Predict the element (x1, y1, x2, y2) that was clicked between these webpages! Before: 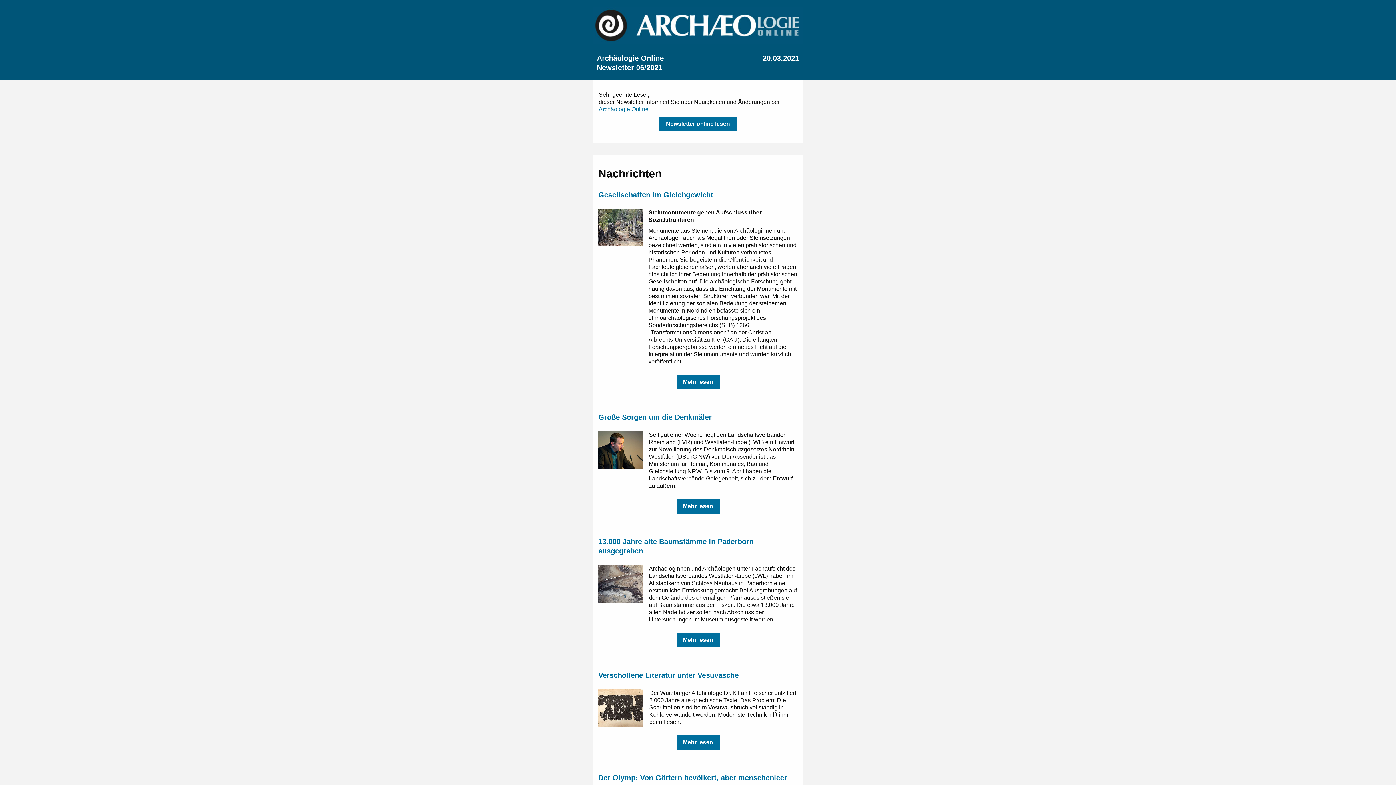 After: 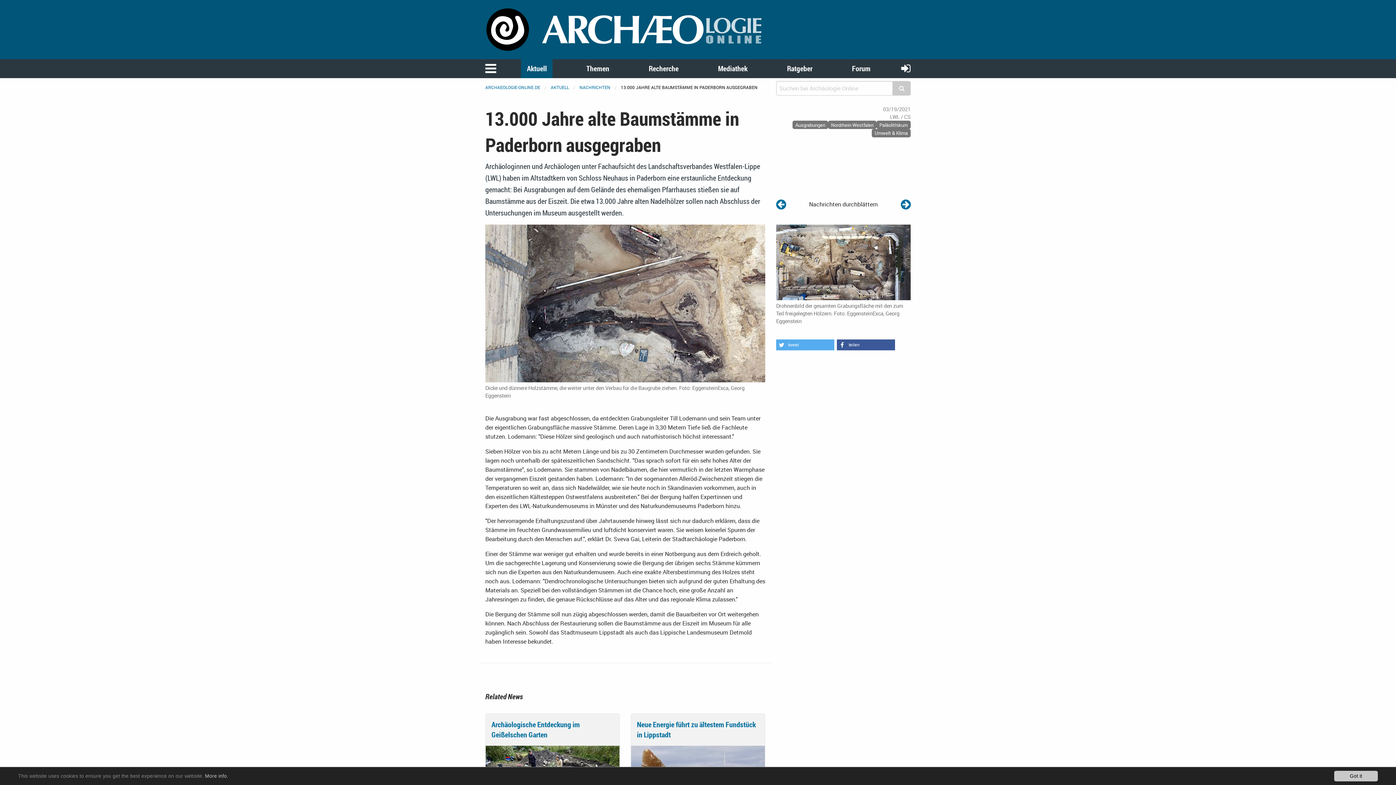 Action: bbox: (598, 565, 643, 602)